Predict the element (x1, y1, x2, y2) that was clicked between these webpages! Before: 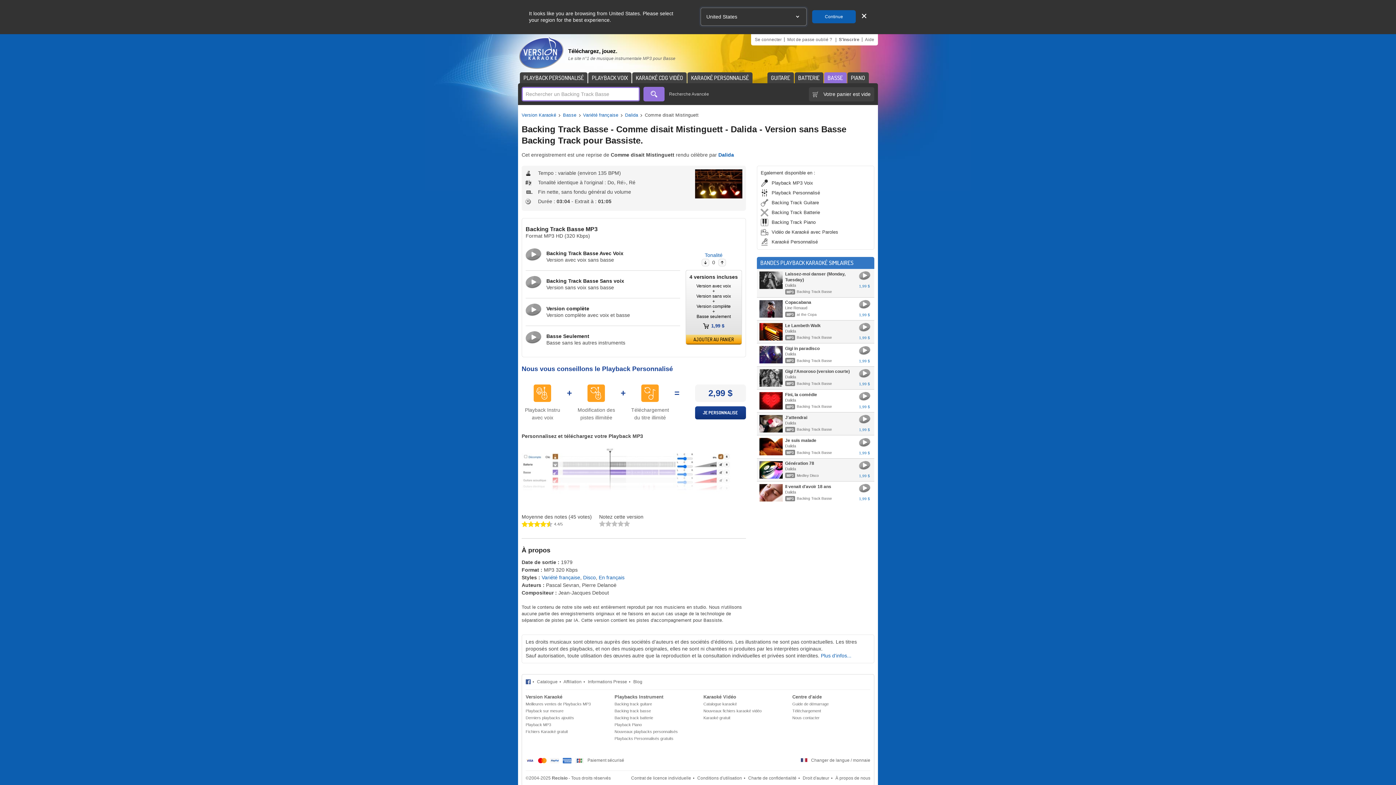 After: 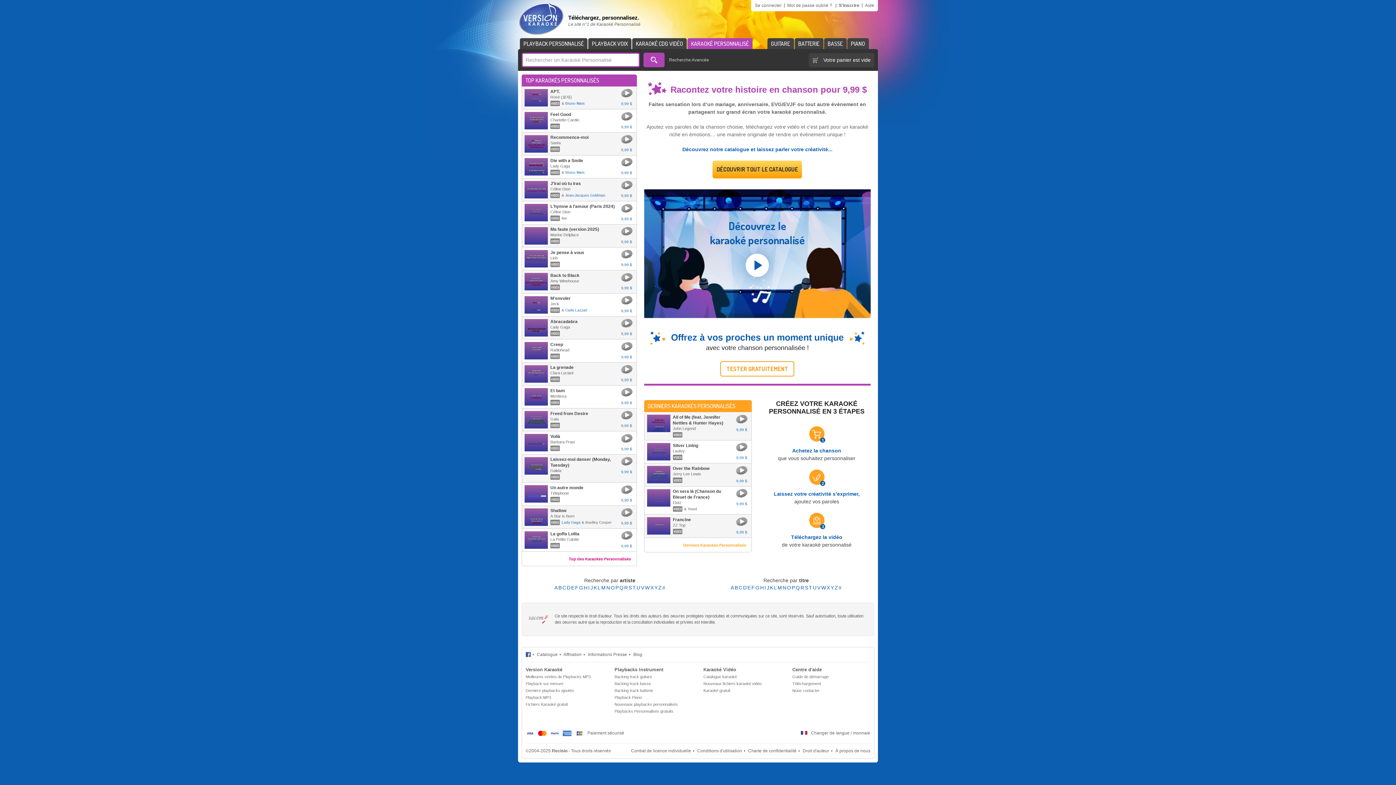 Action: label: KARAOKÉ PERSONNALISÉ bbox: (687, 72, 752, 83)